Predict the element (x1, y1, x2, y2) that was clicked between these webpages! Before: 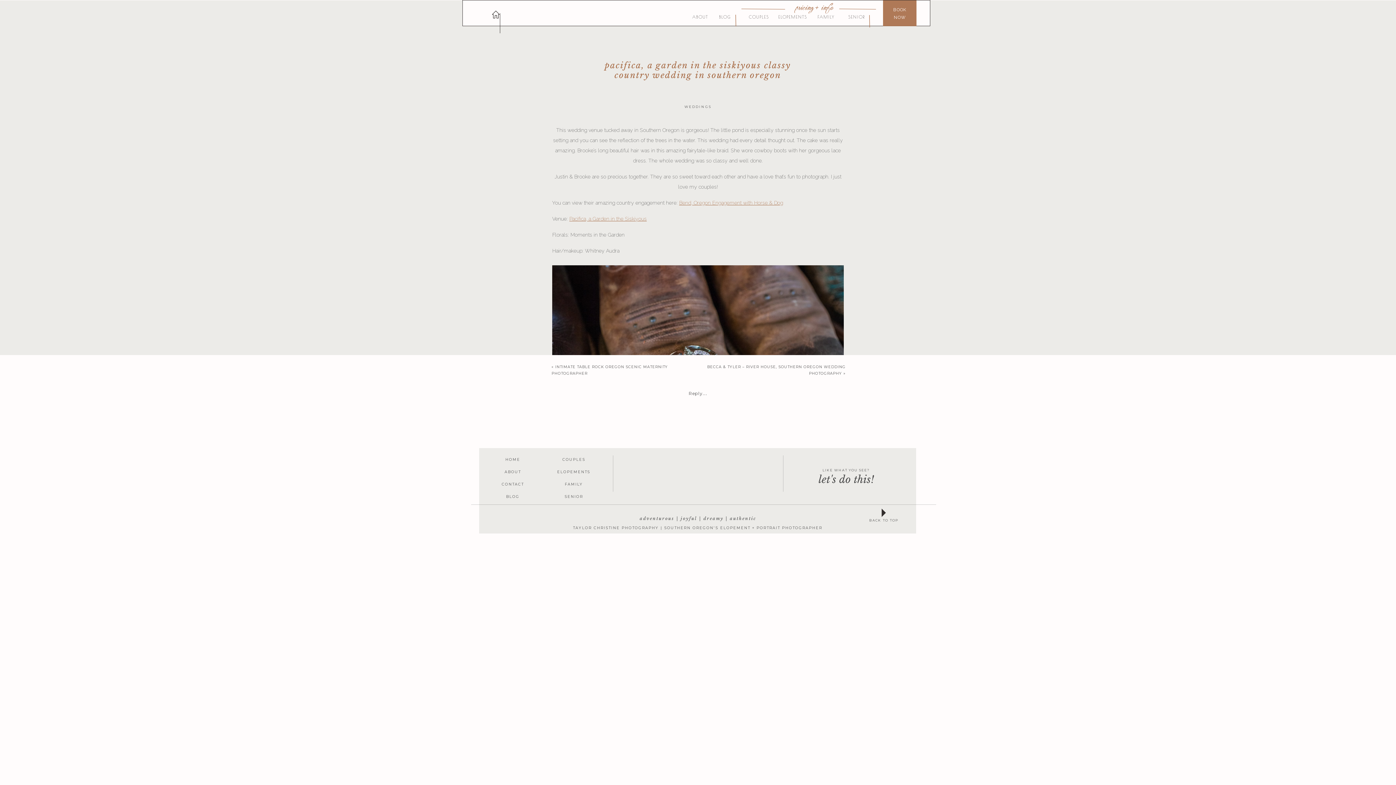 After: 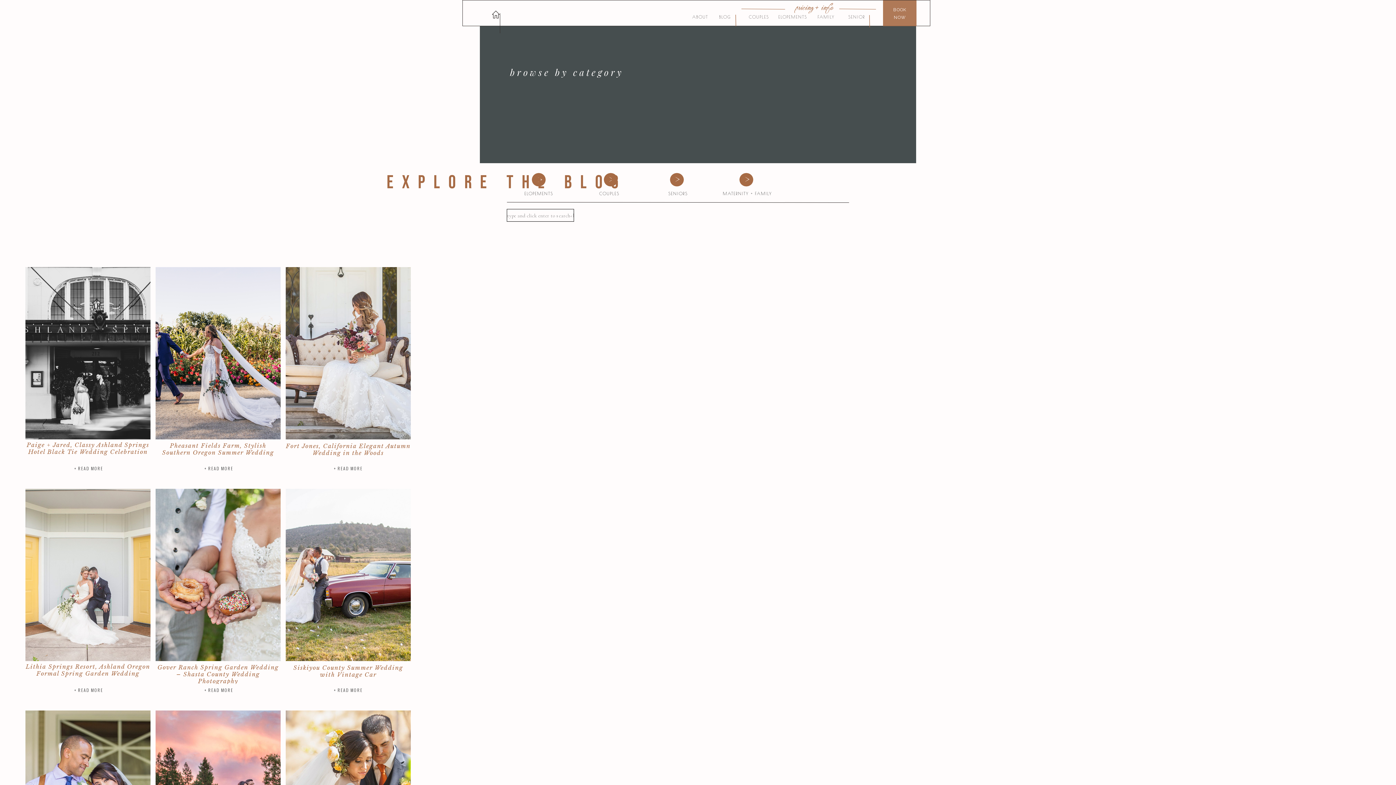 Action: label: WEDDINGS bbox: (684, 104, 711, 108)